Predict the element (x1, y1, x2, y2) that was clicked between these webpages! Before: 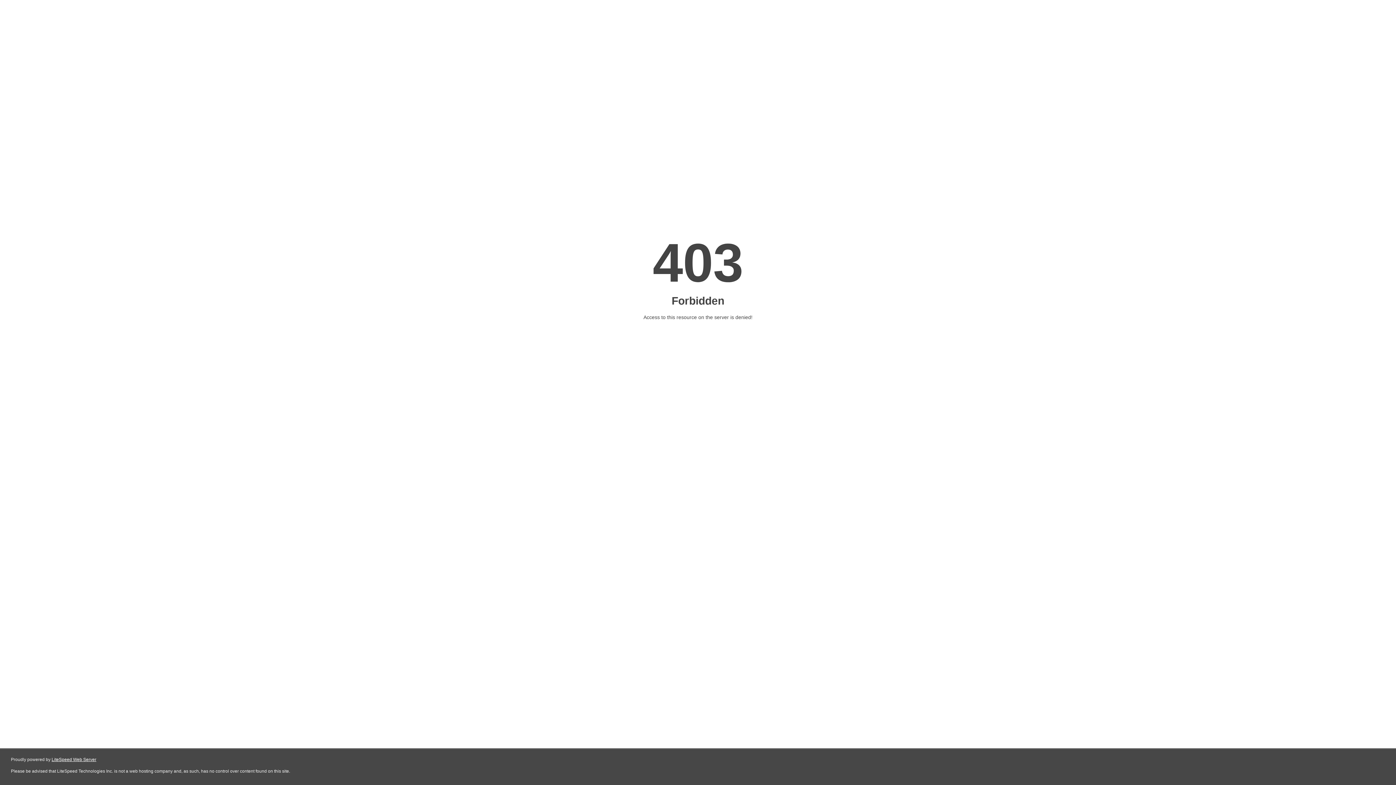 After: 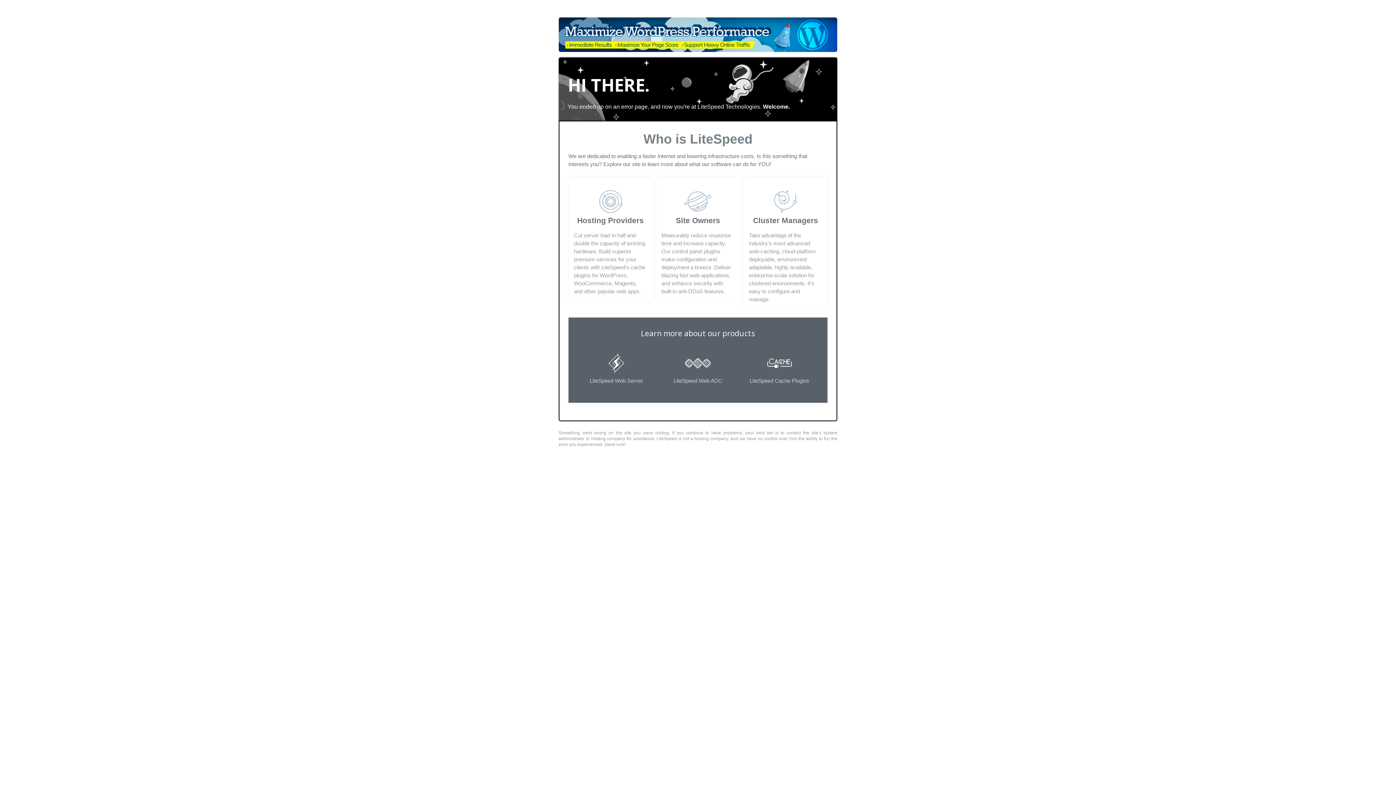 Action: bbox: (51, 757, 96, 762) label: LiteSpeed Web Server